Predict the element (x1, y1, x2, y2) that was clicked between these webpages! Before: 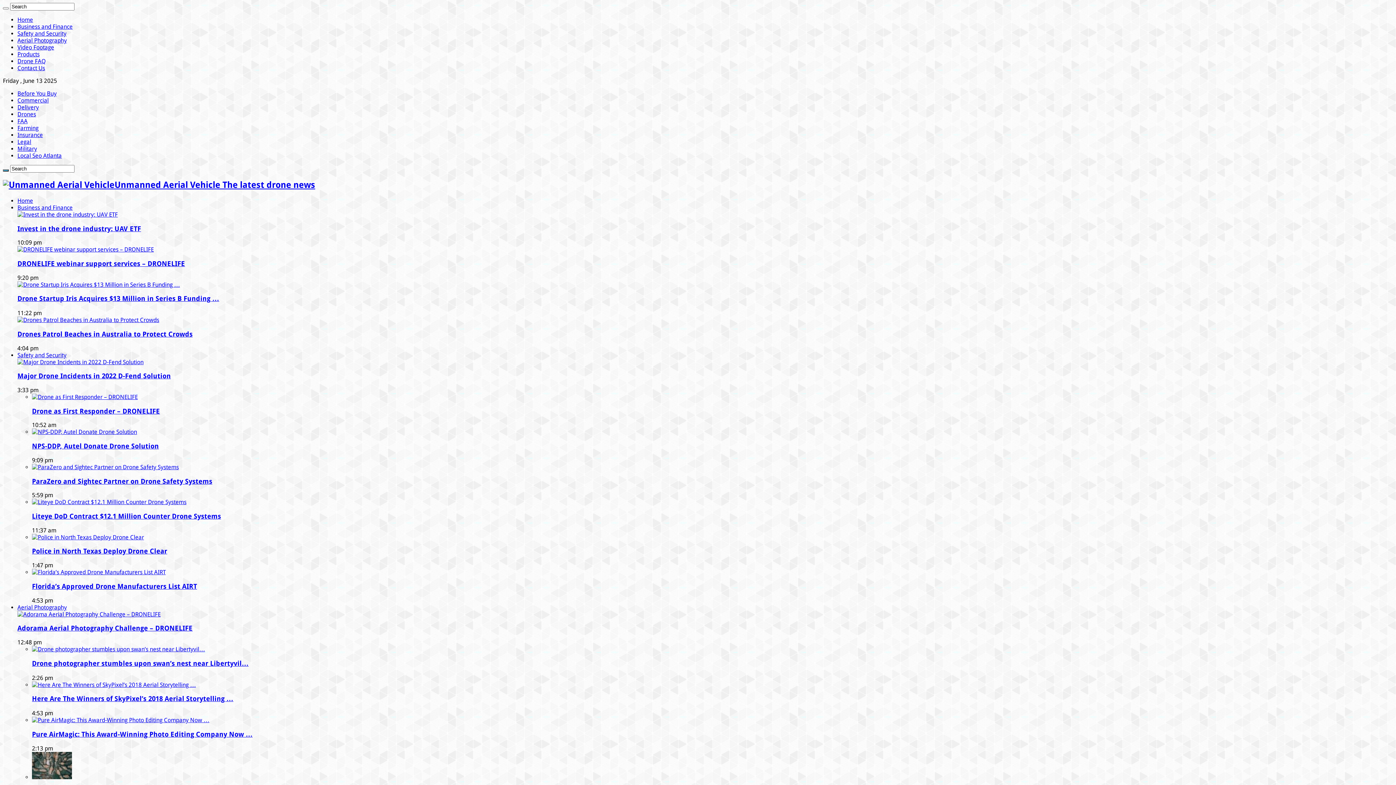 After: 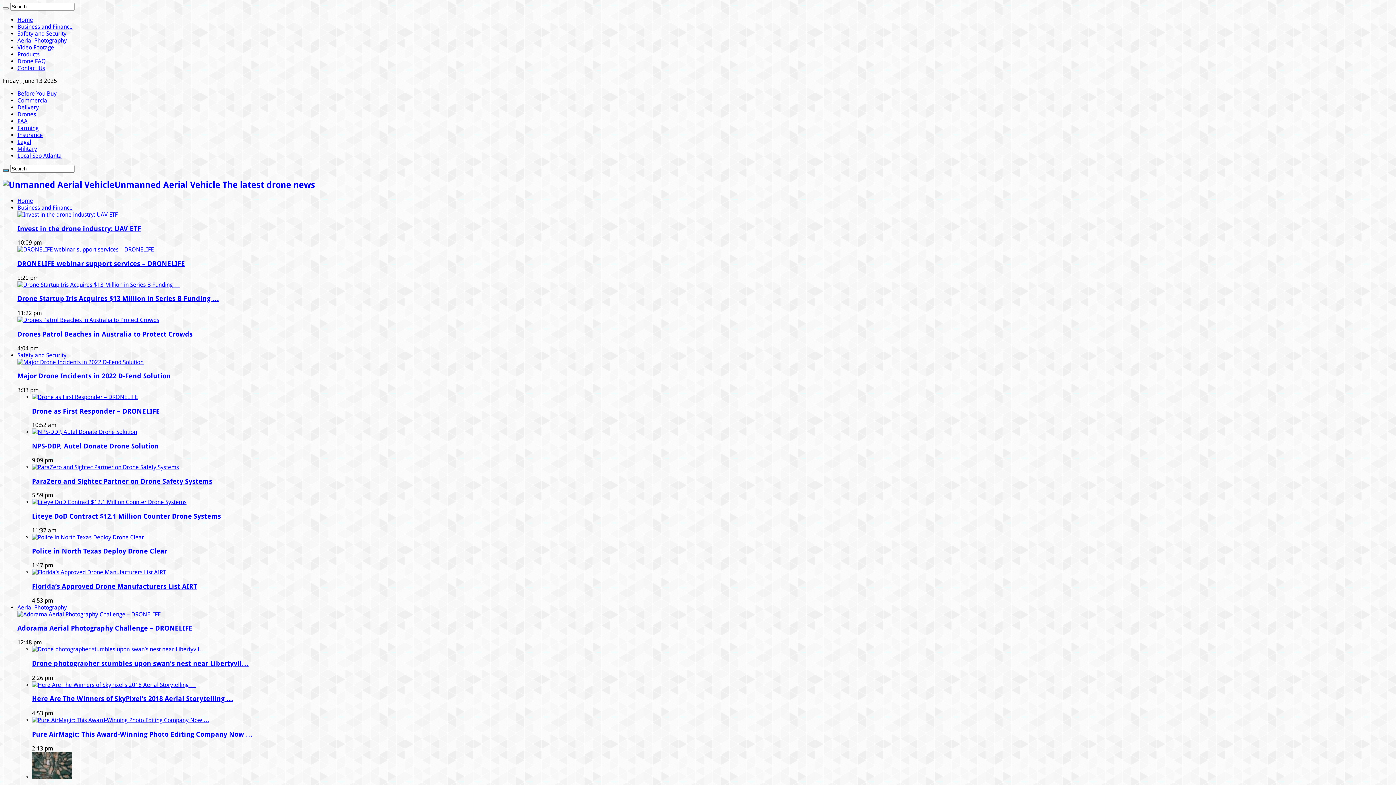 Action: bbox: (17, 624, 192, 632) label: Adorama Aerial Photography Challenge – DRONELIFE